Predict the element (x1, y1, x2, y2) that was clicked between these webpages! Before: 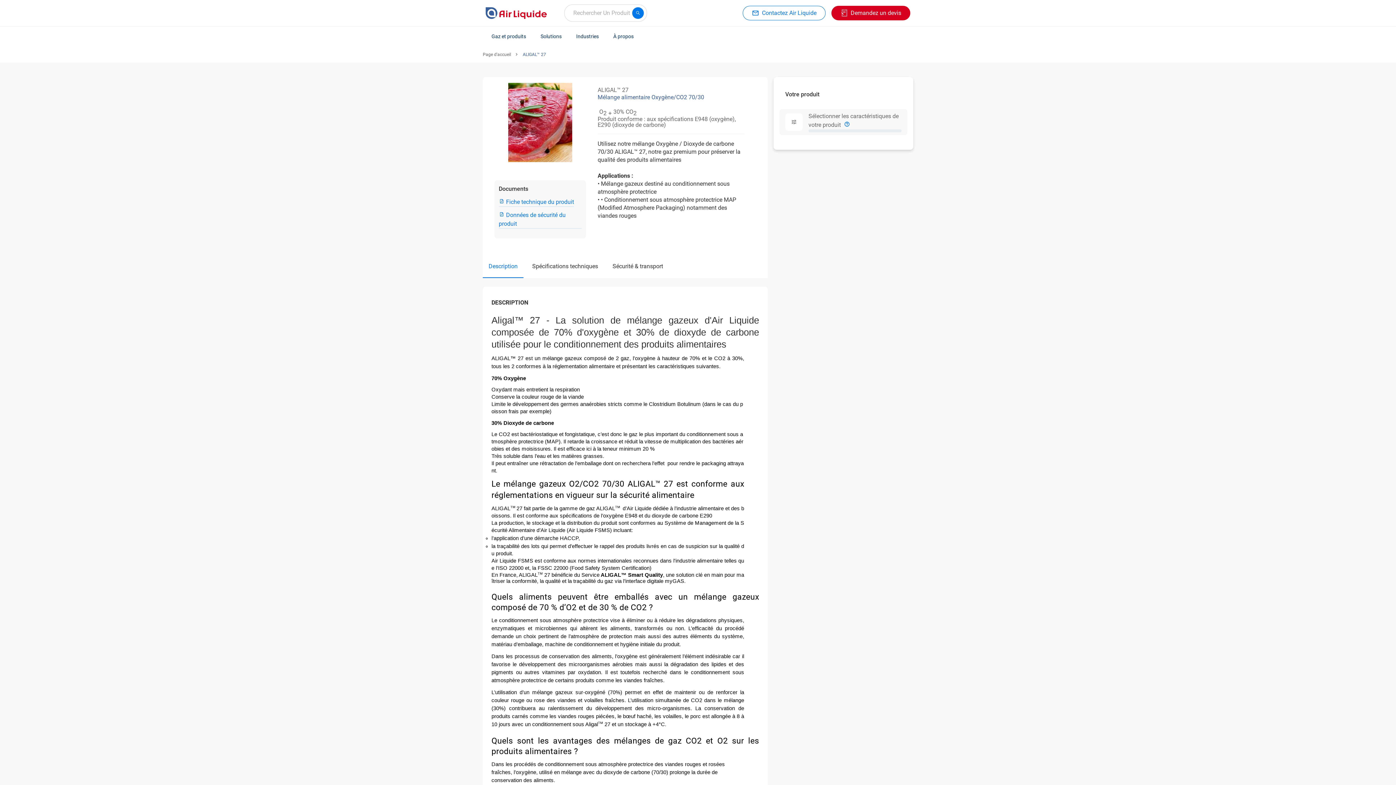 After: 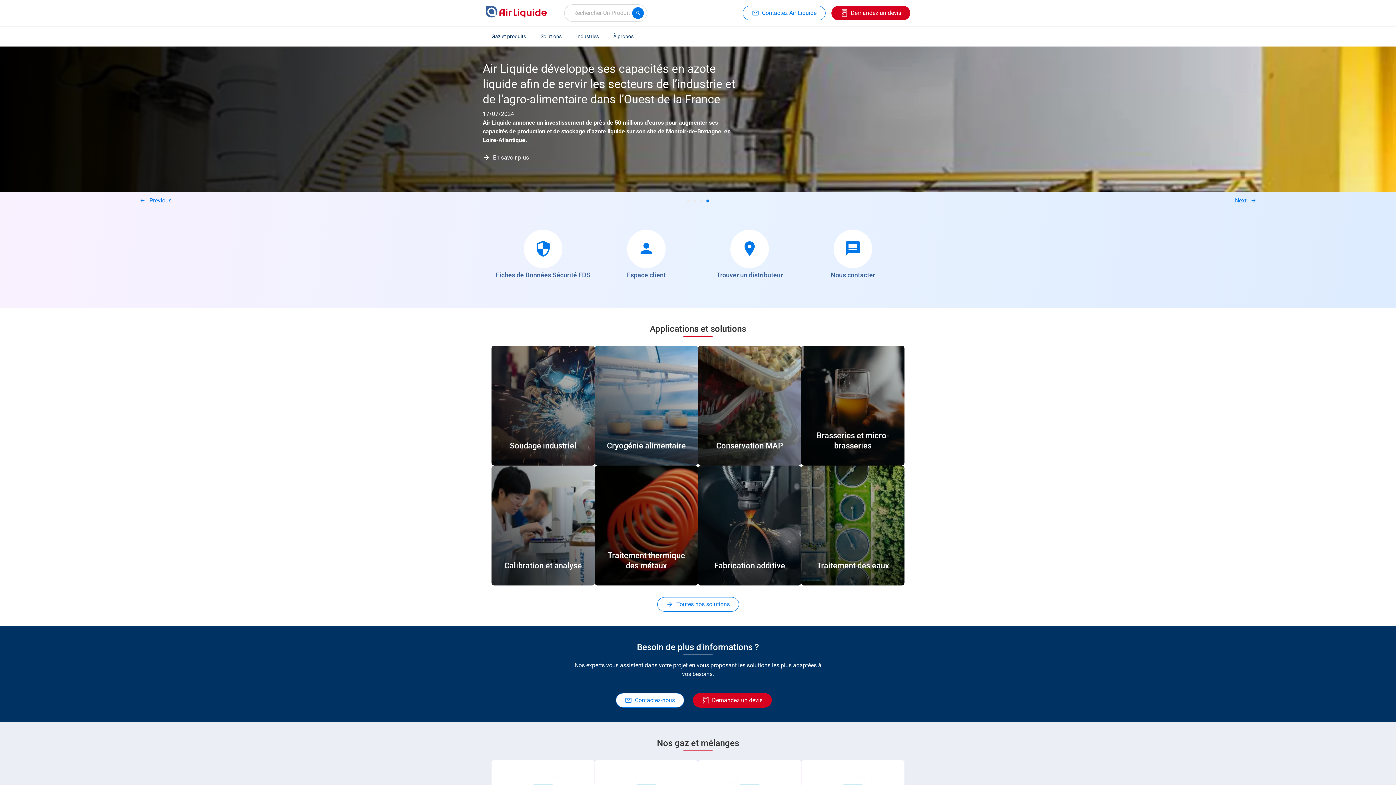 Action: bbox: (485, 7, 546, 18)